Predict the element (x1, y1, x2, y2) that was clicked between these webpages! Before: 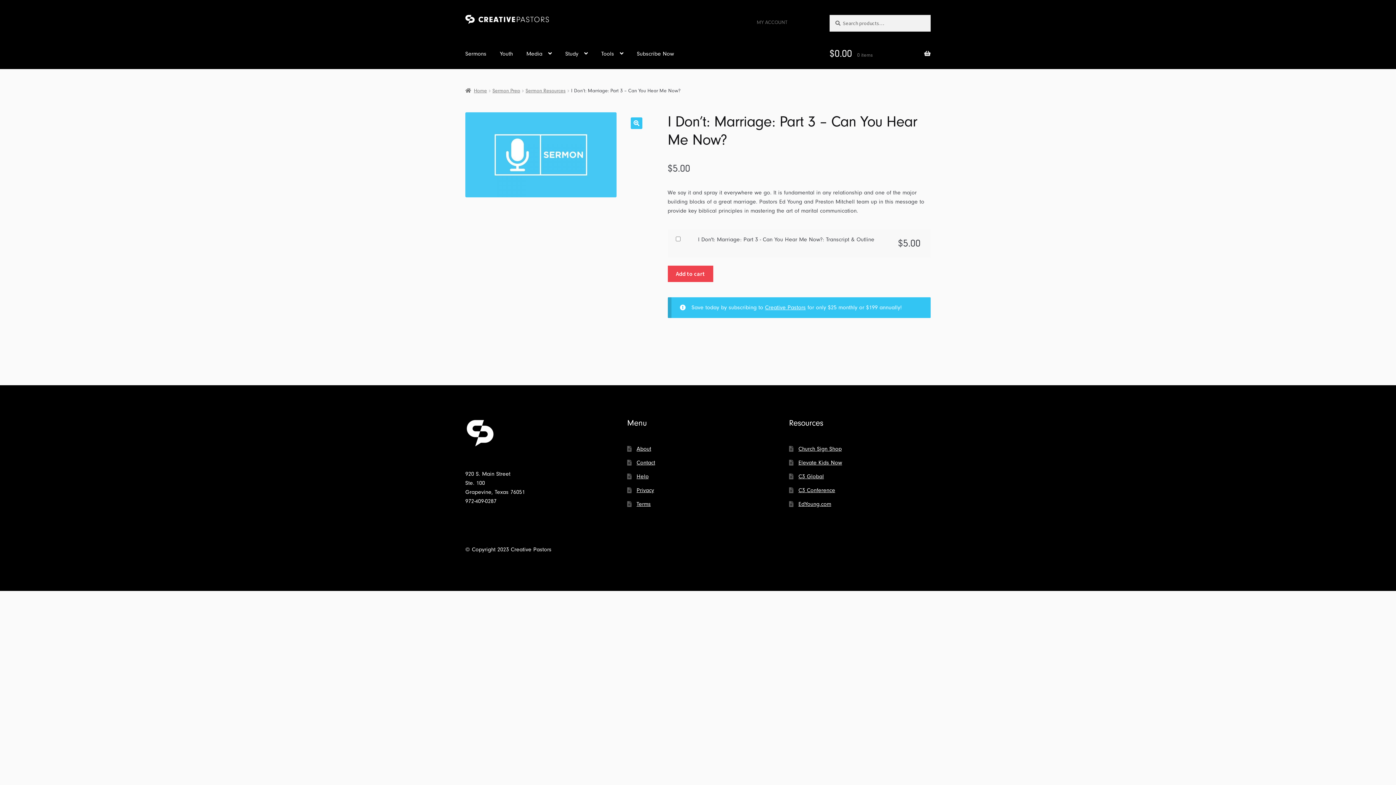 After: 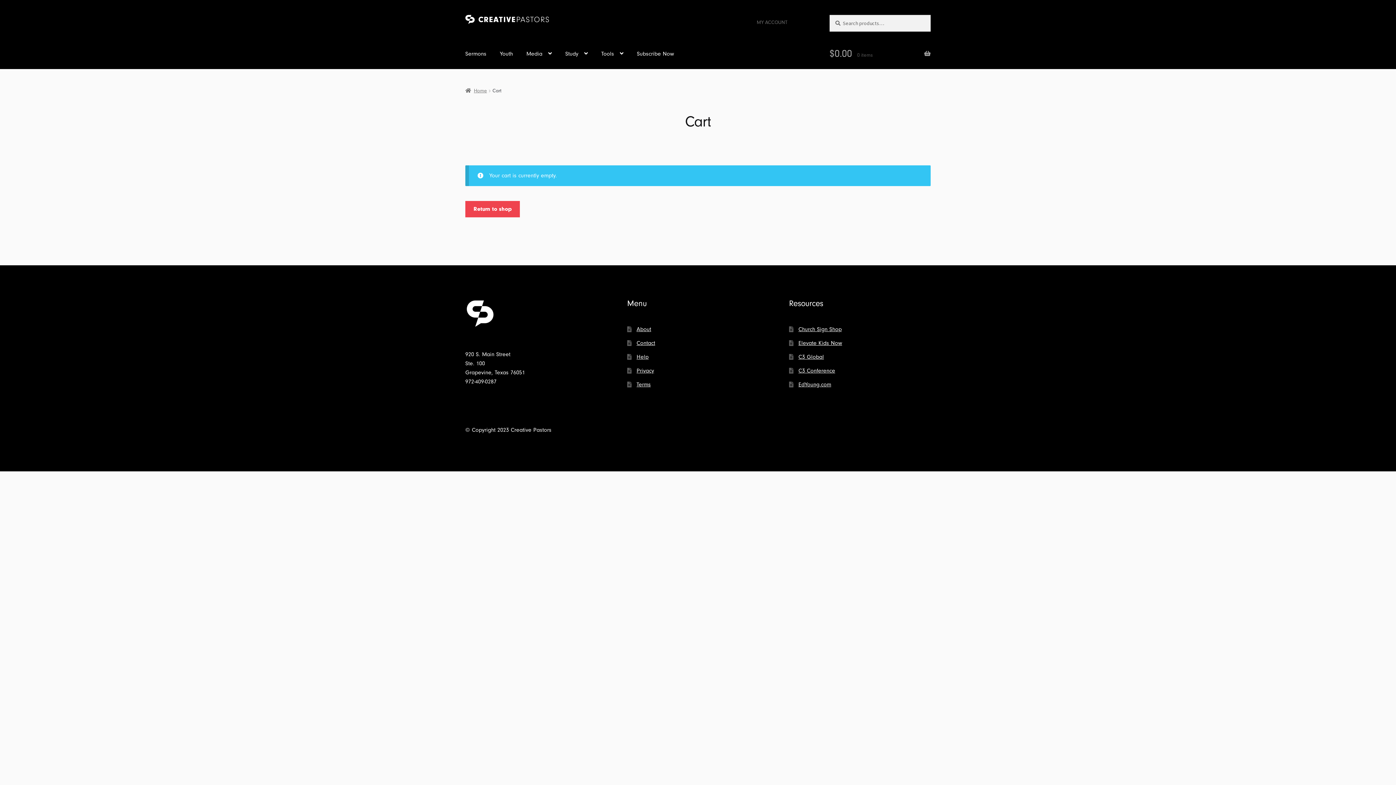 Action: label: $0.00 0 items bbox: (829, 39, 930, 68)